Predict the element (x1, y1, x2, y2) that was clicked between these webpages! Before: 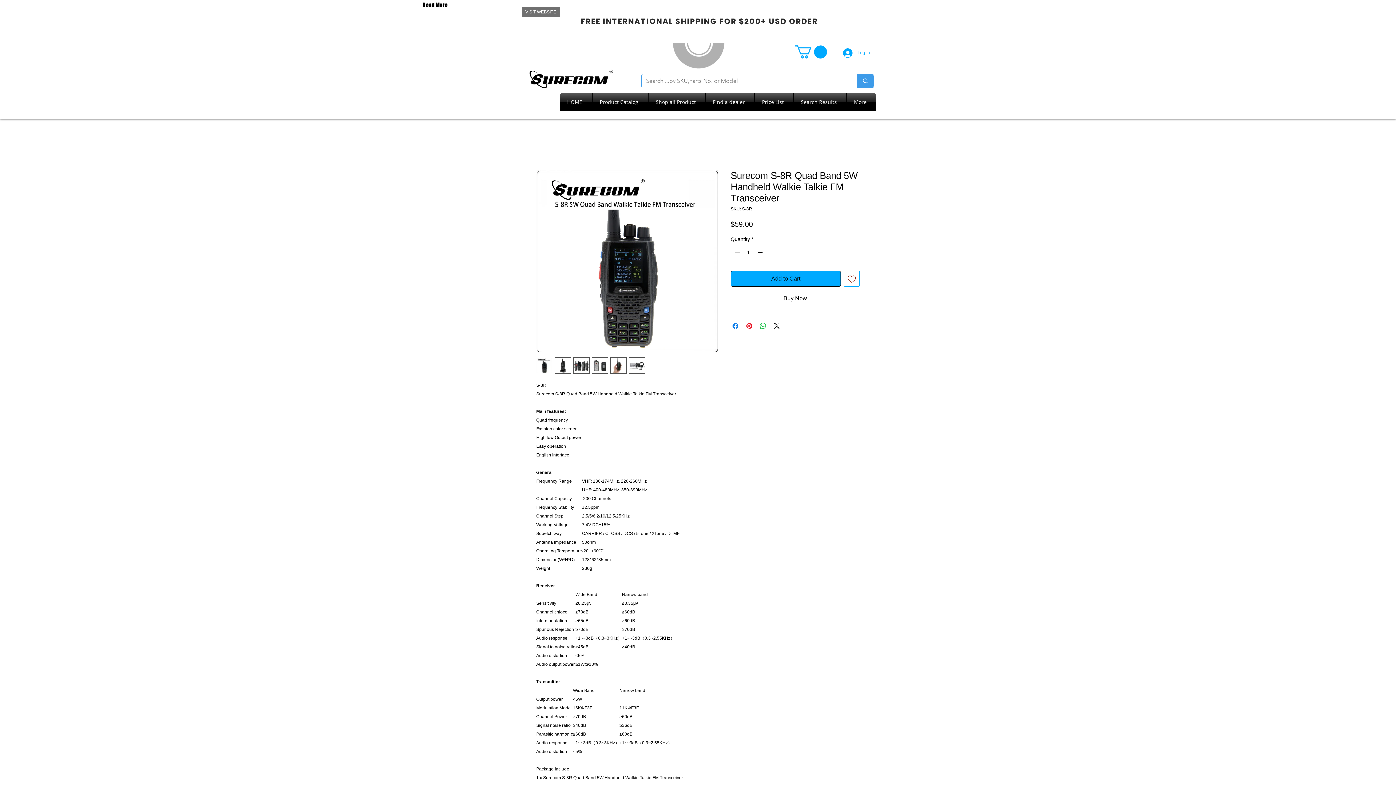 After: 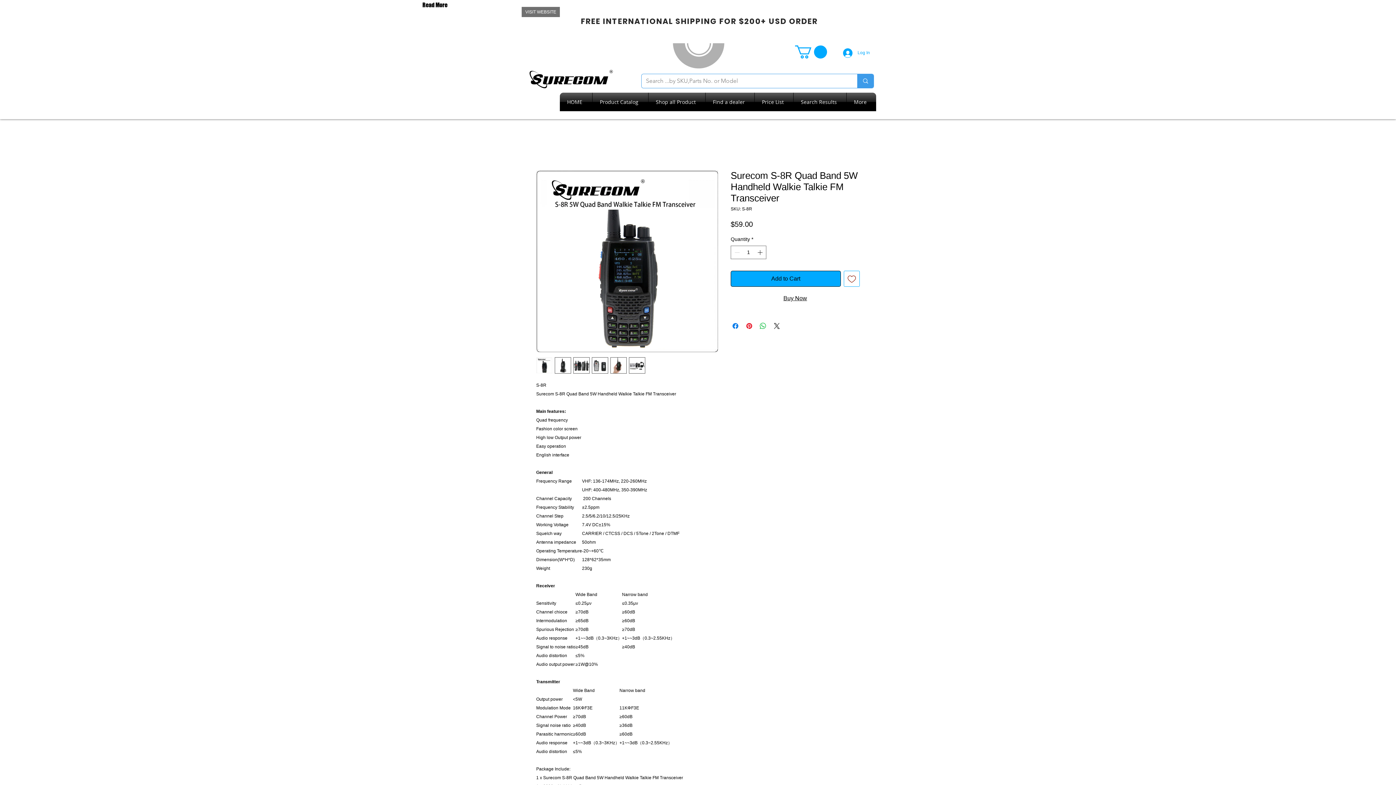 Action: bbox: (730, 291, 860, 305) label: Buy Now